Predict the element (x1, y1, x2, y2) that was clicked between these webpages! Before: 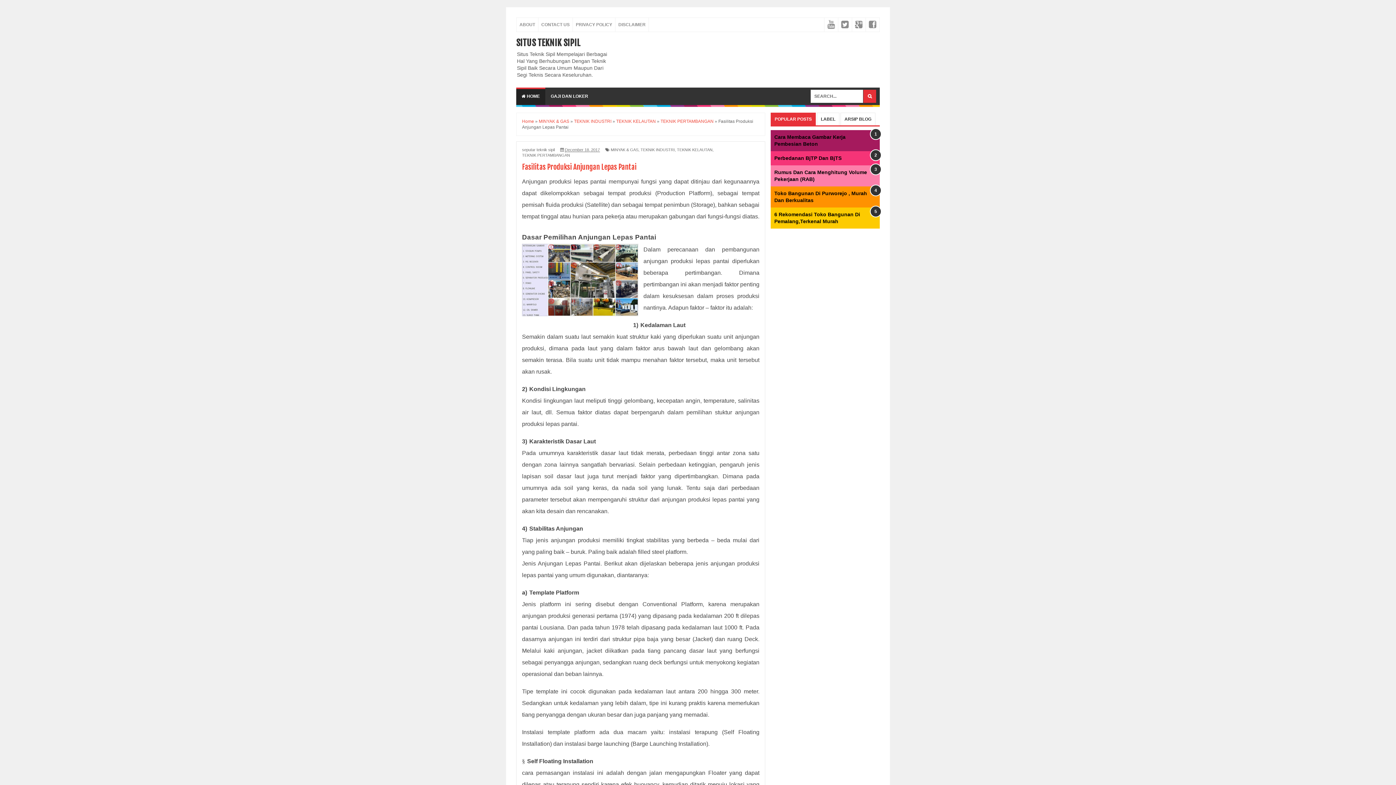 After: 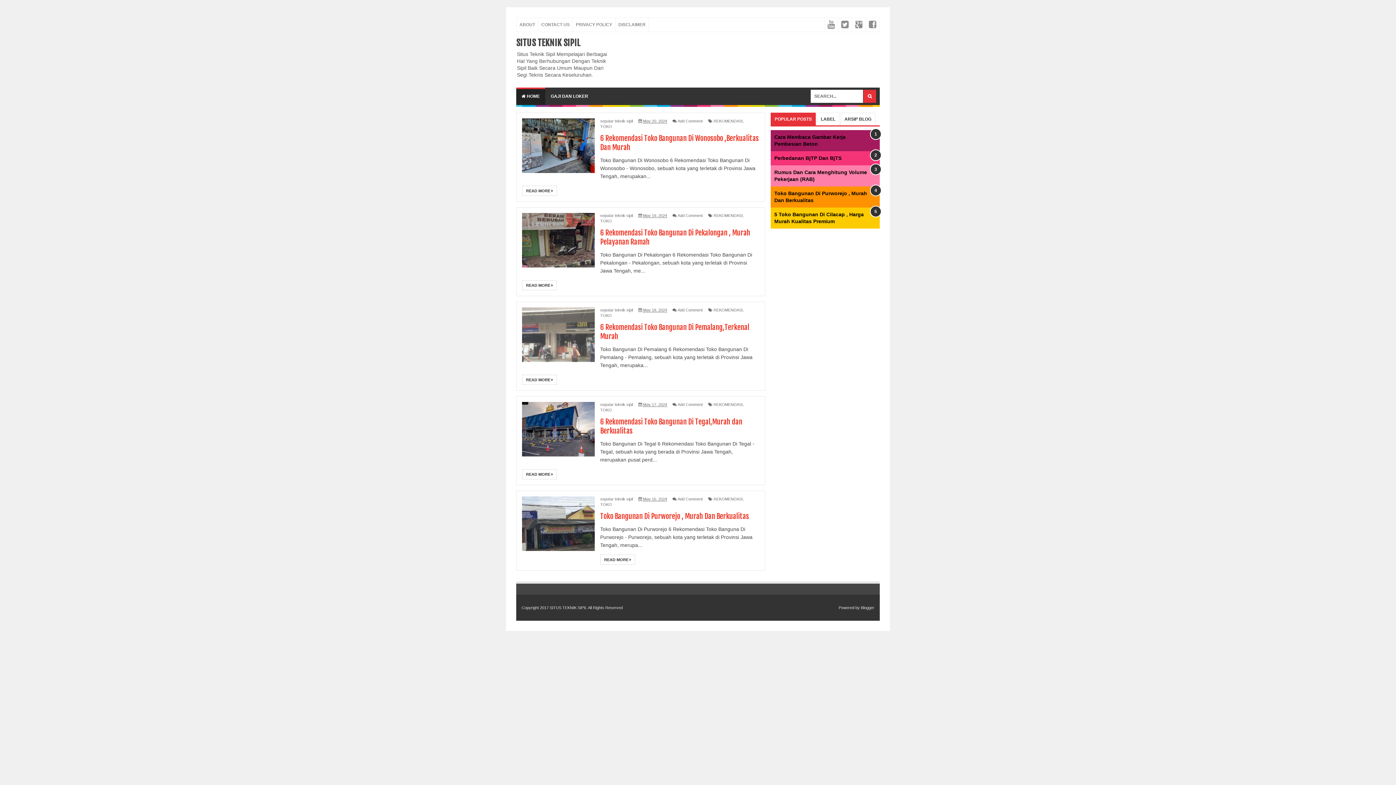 Action: label: Home bbox: (522, 118, 534, 124)